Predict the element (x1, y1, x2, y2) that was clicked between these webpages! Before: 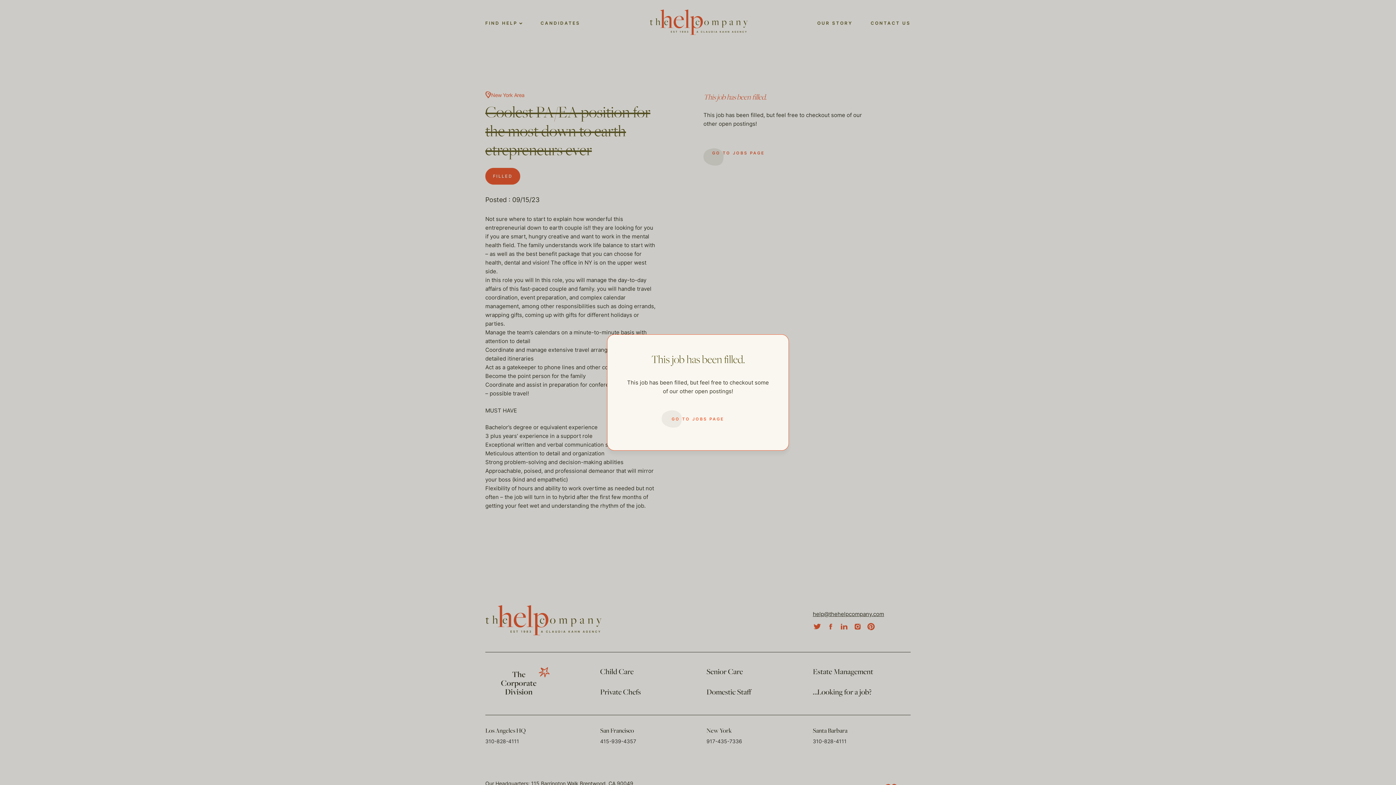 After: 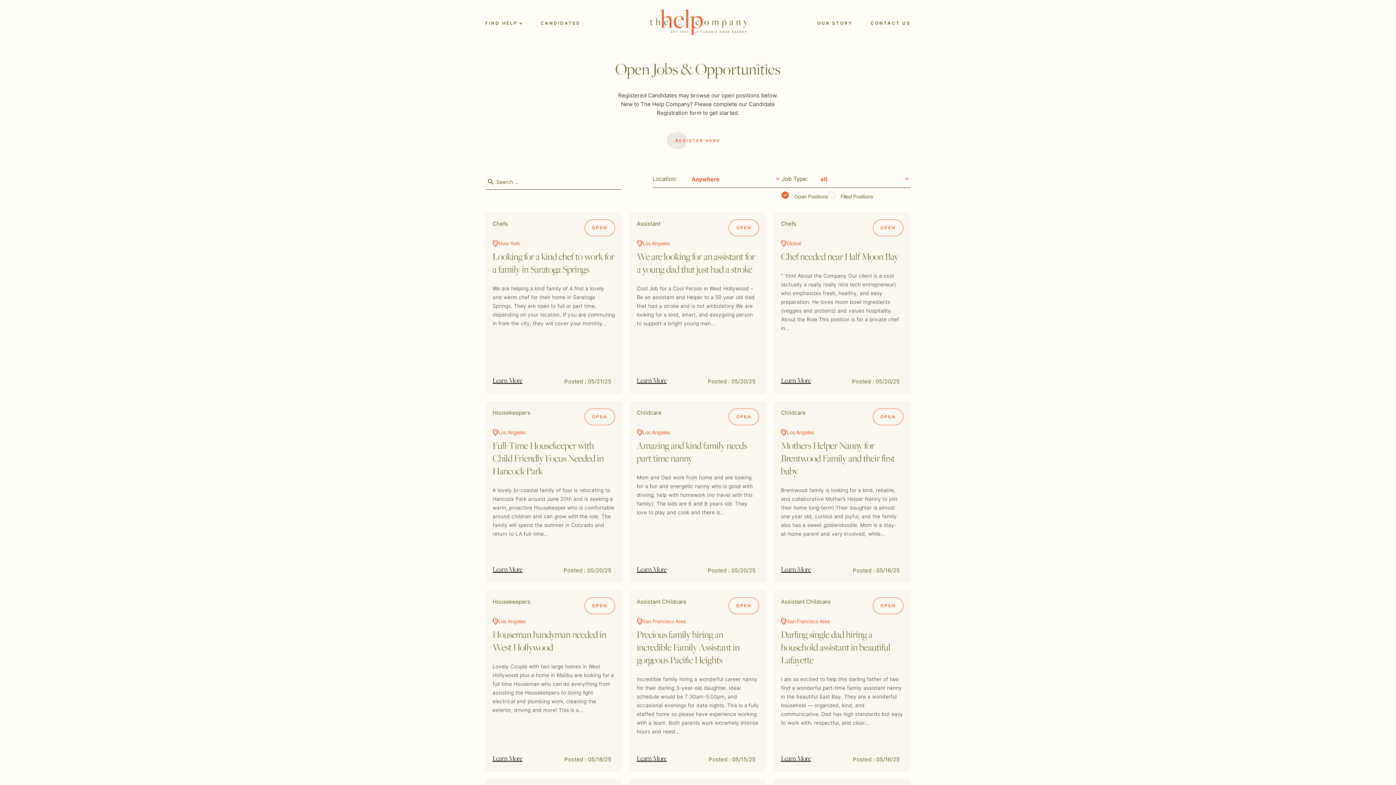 Action: label: GO TO JOBS PAGE bbox: (661, 410, 734, 428)